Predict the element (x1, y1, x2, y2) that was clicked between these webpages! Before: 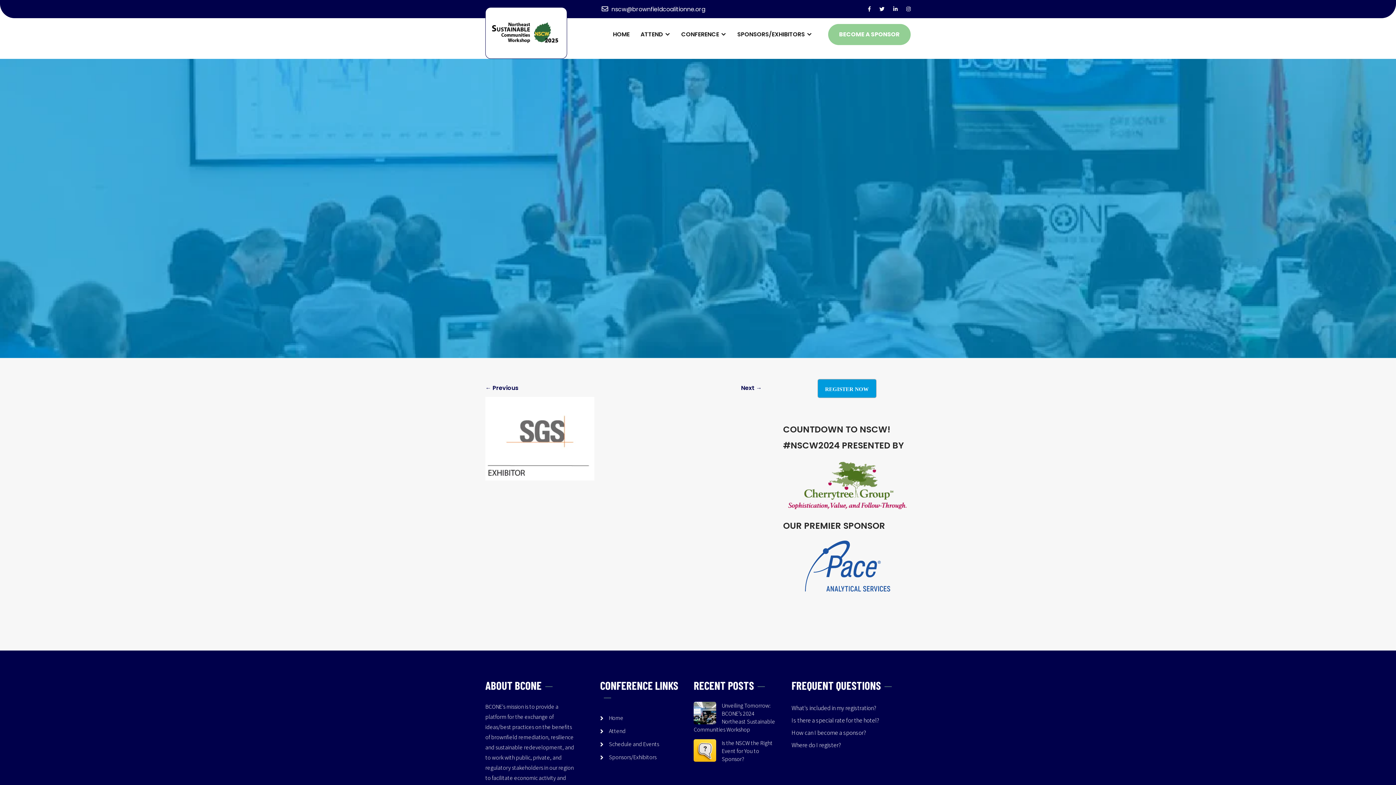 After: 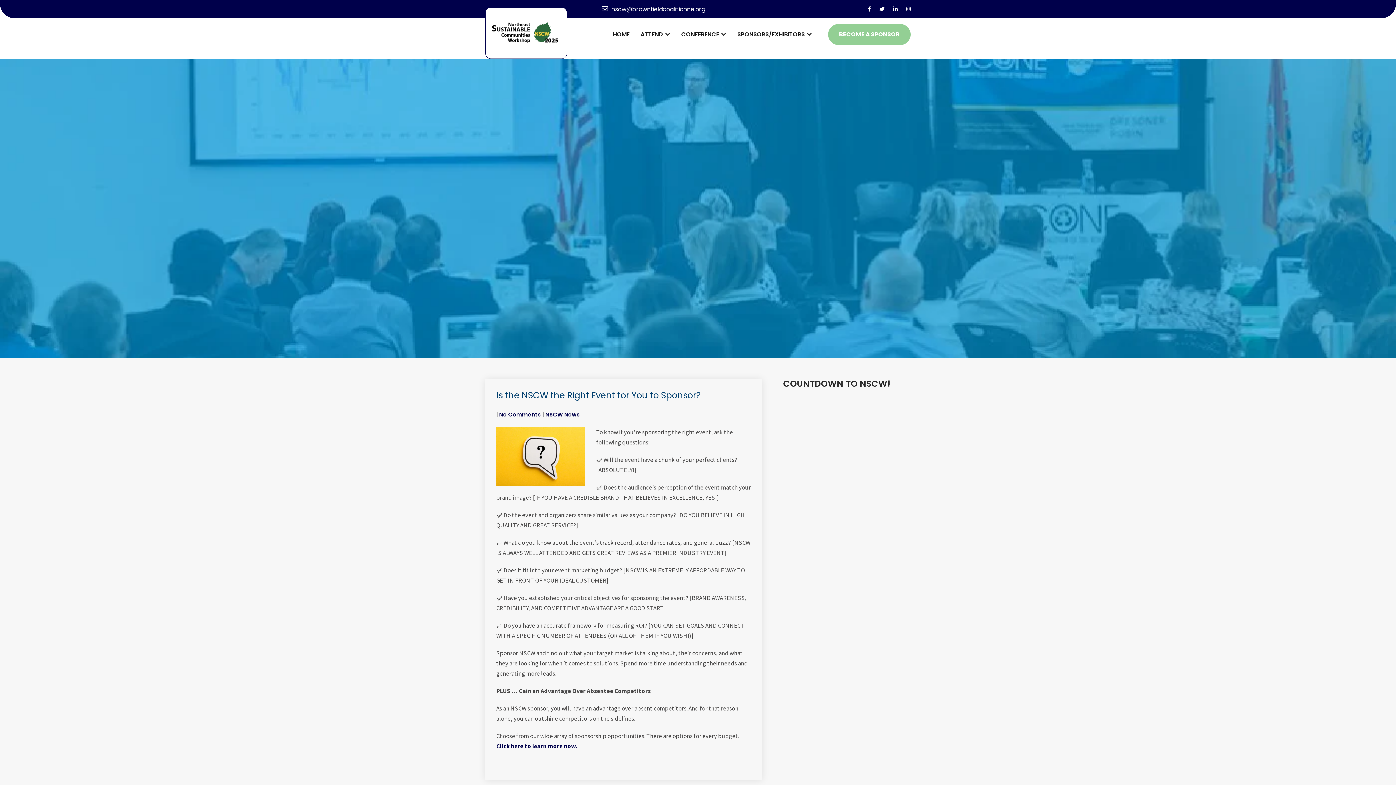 Action: bbox: (693, 739, 779, 763) label: Is the NSCW the Right Event for You to Sponsor?